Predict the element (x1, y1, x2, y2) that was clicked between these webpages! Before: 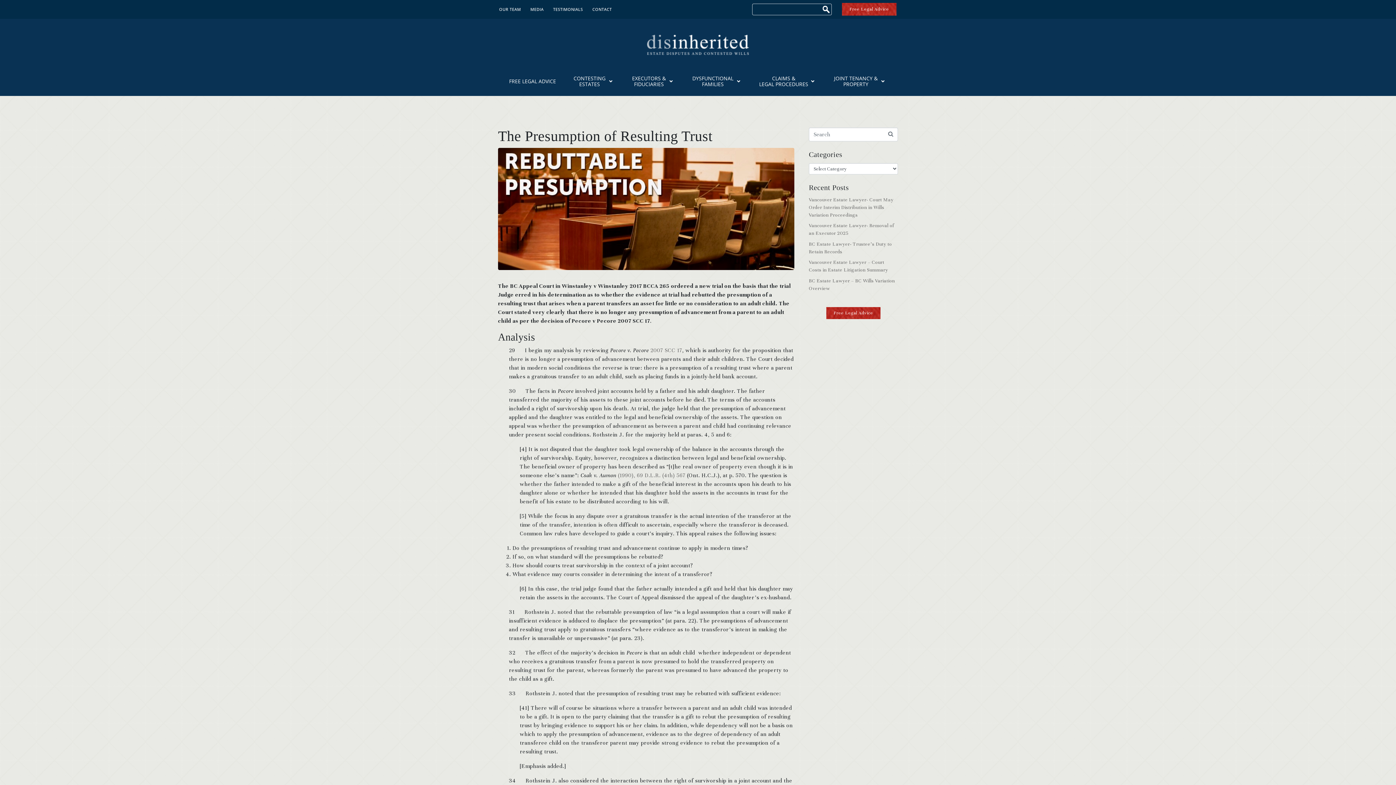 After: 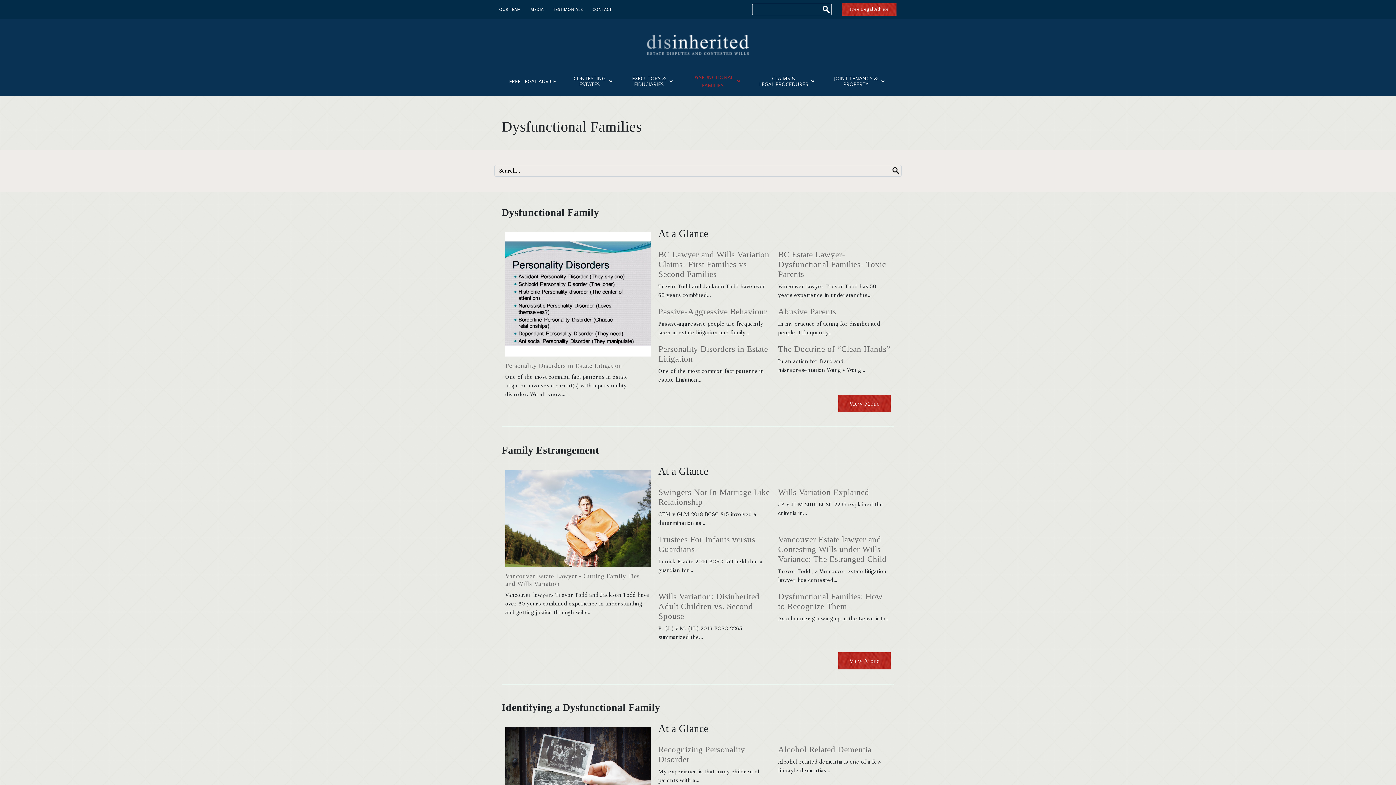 Action: label: DYSFUNCTIONAL FAMILIES bbox: (691, 75, 735, 87)